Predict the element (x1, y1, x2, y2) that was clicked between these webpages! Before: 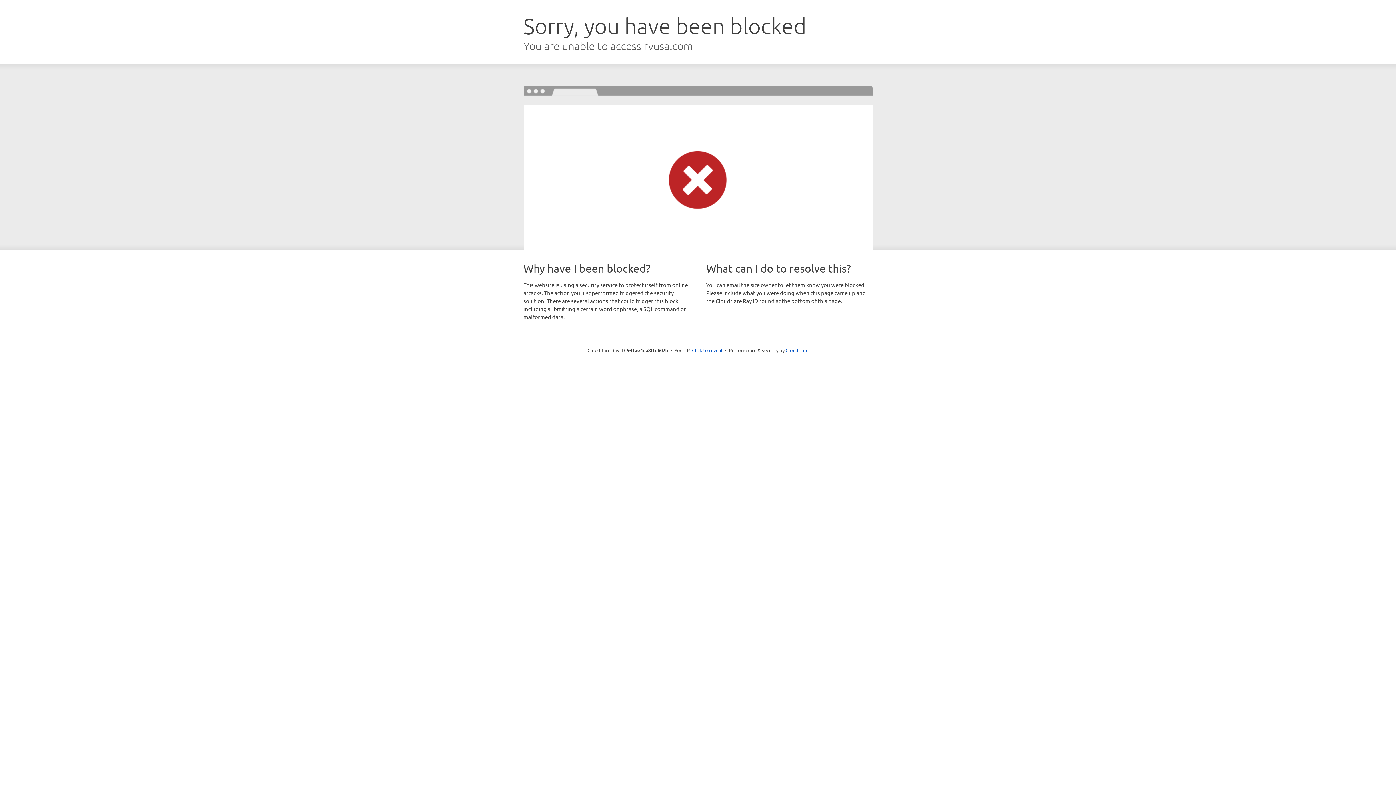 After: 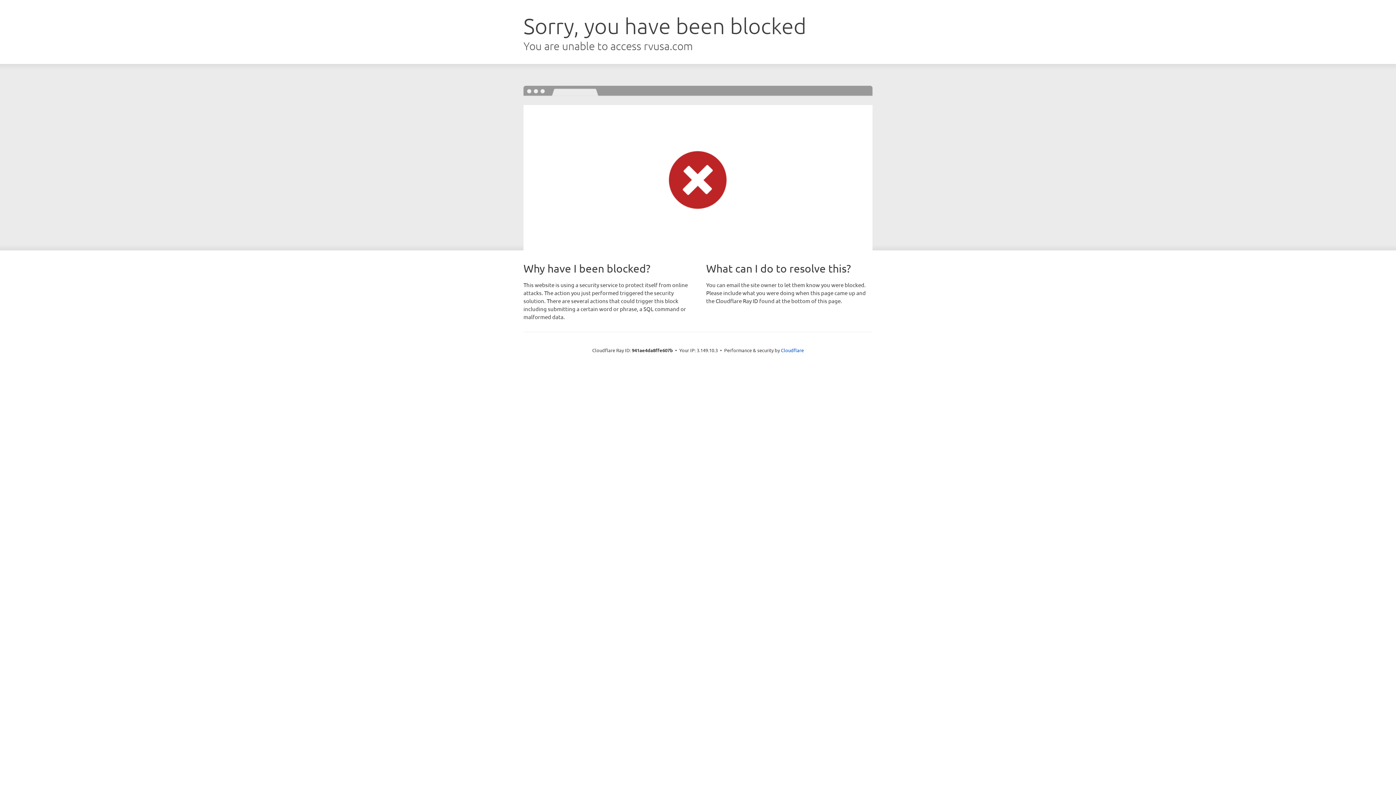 Action: label: Click to reveal bbox: (692, 346, 722, 353)